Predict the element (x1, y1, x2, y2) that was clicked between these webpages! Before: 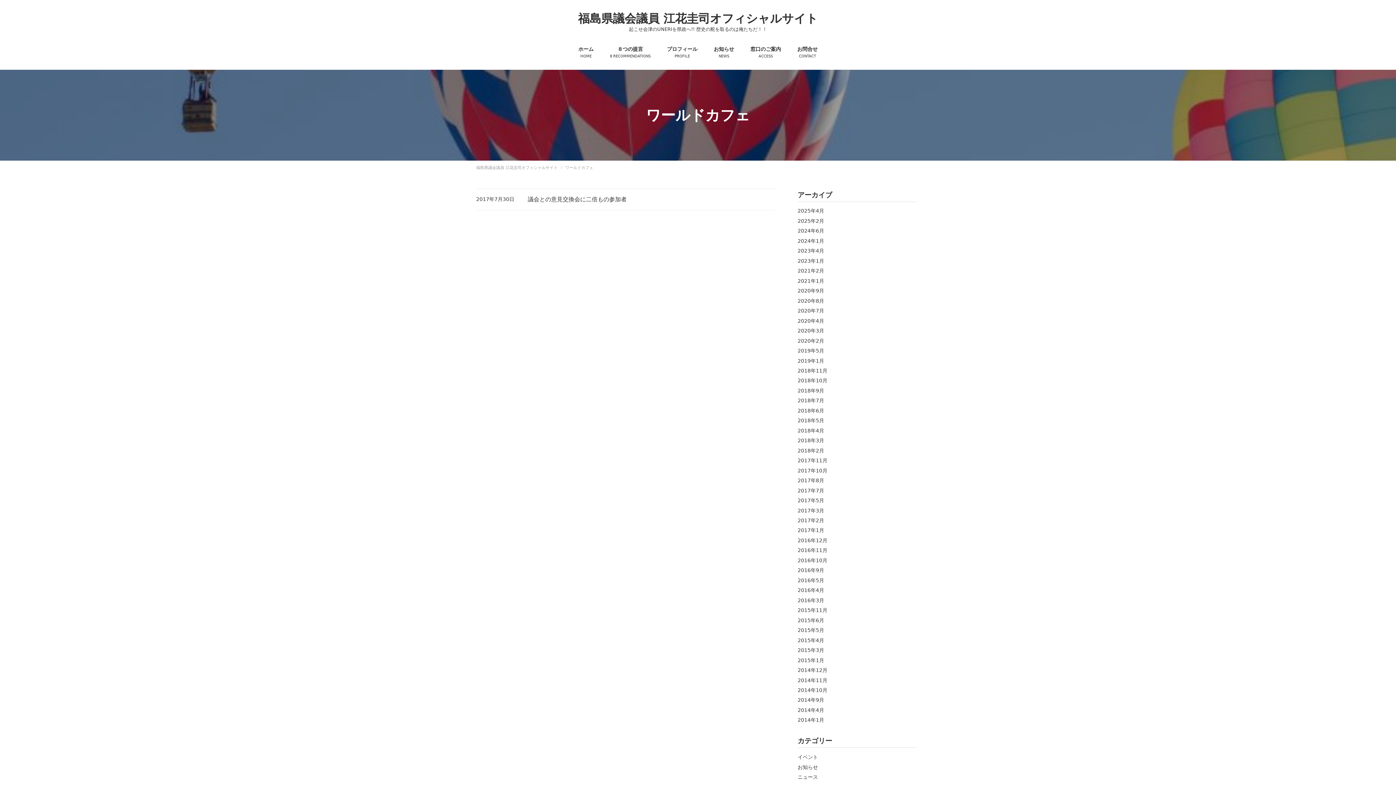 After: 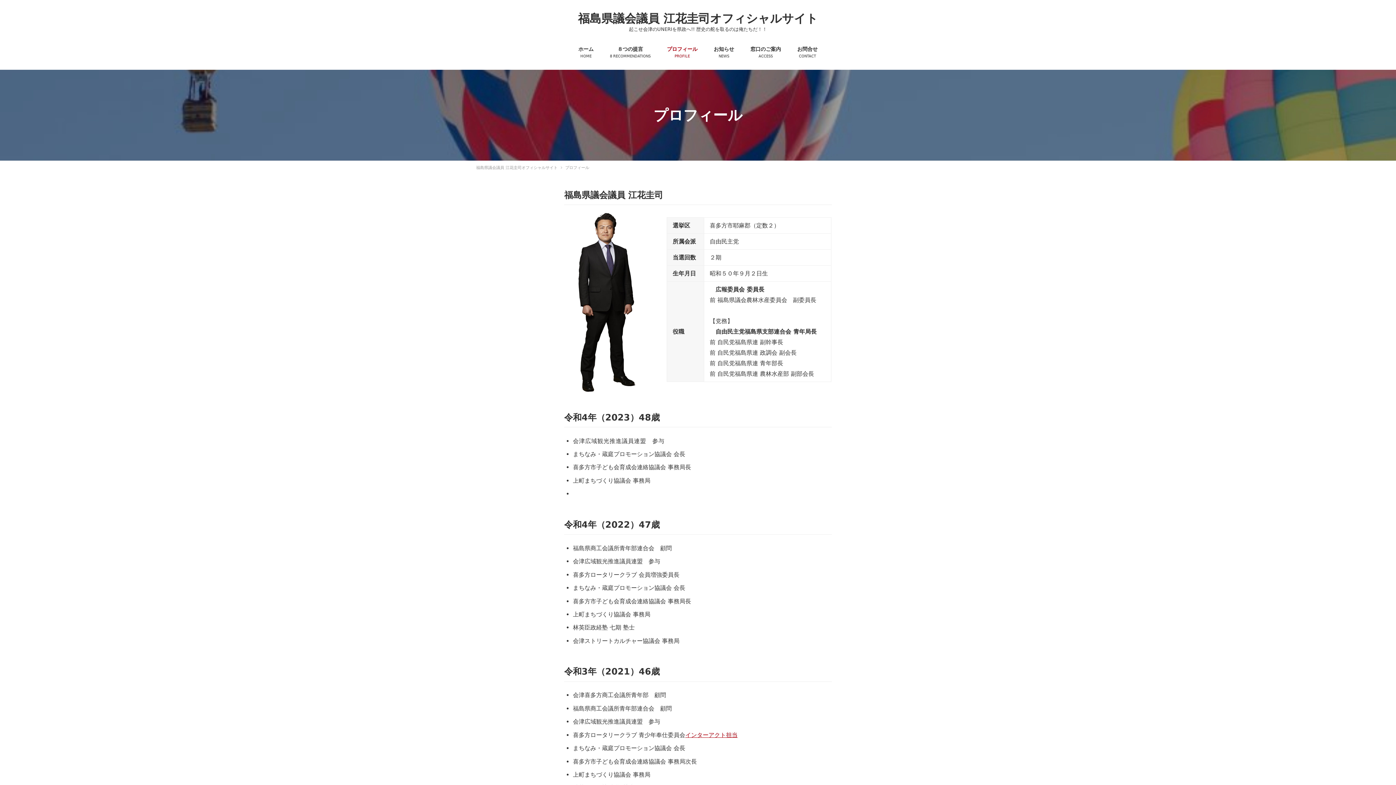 Action: label: プロフィール
PROFILE bbox: (658, 34, 705, 69)